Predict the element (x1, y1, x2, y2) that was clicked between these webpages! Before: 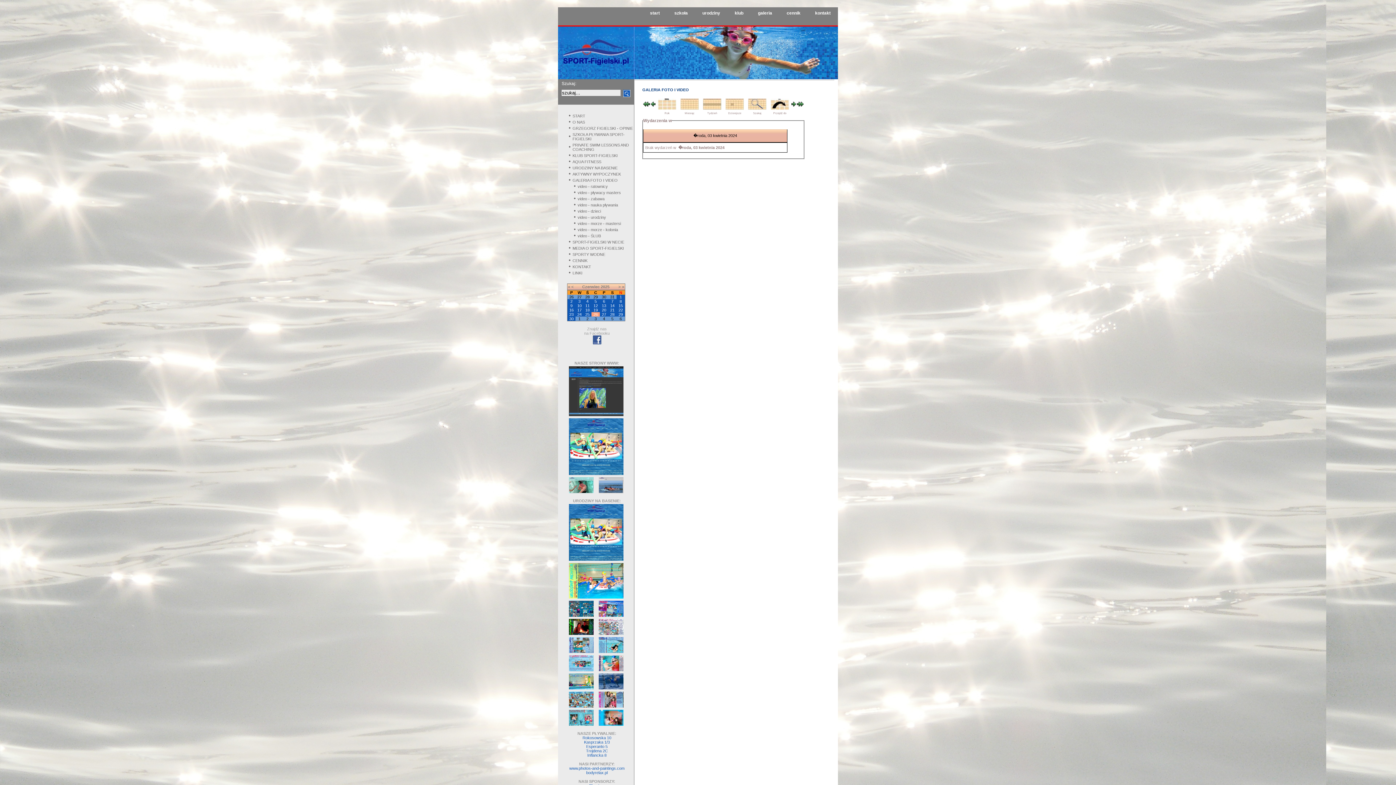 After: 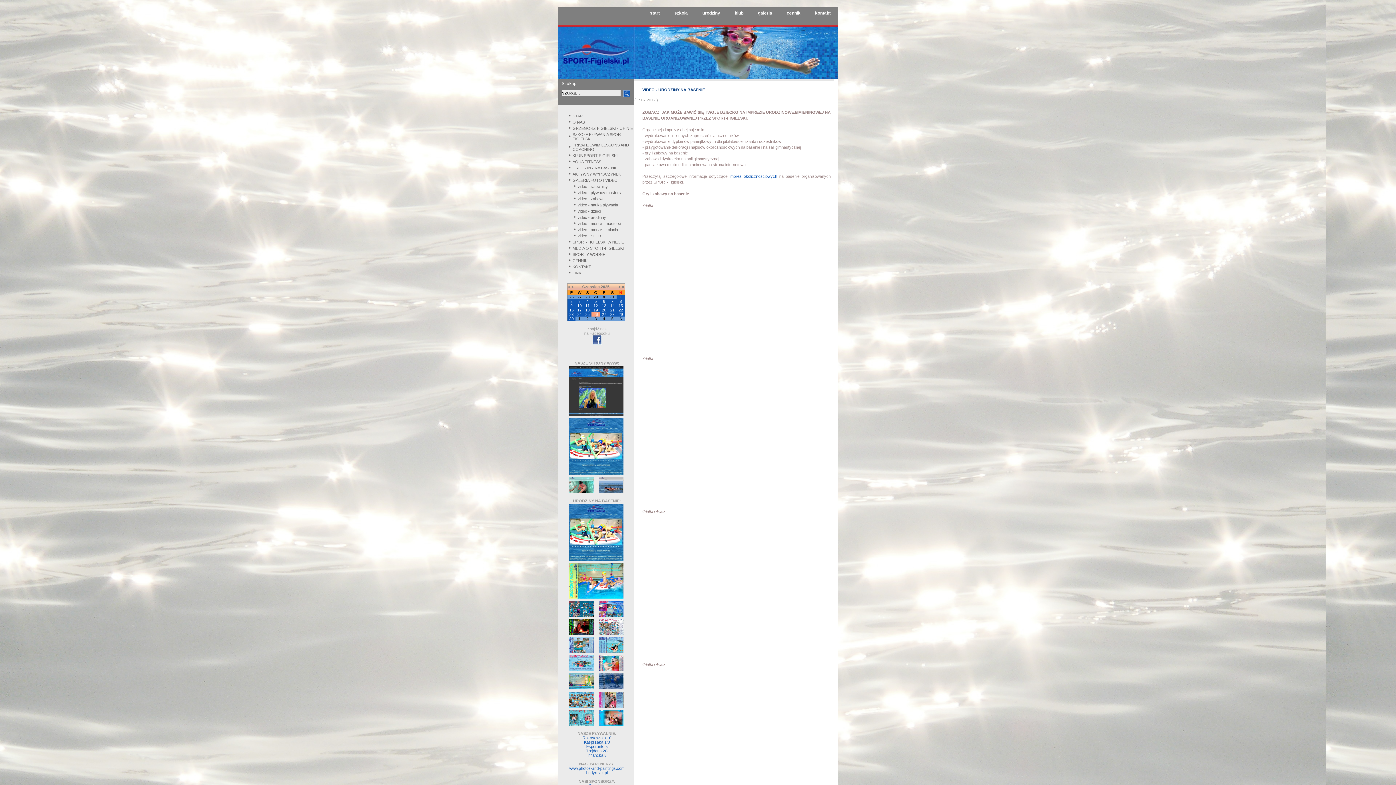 Action: label: video - urodziny bbox: (559, 213, 634, 219)